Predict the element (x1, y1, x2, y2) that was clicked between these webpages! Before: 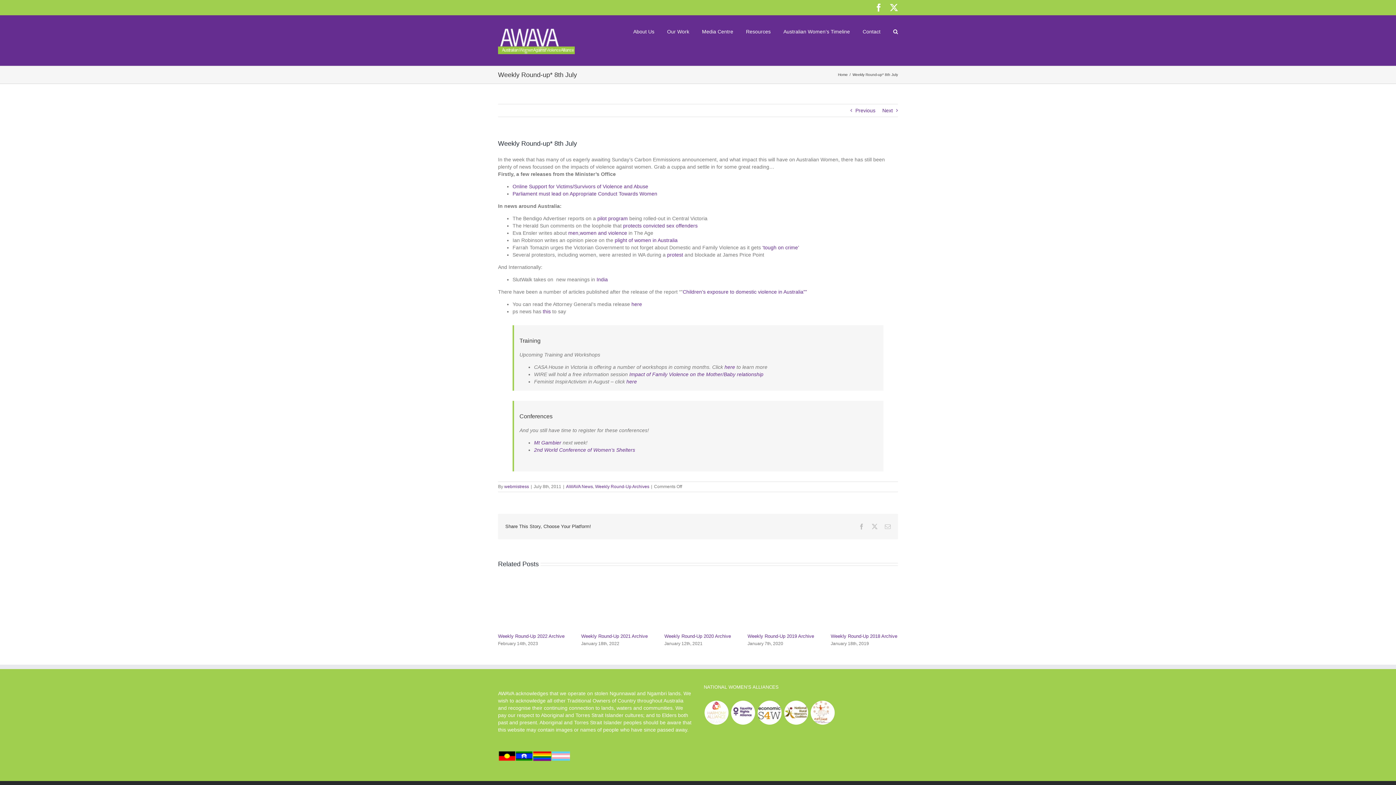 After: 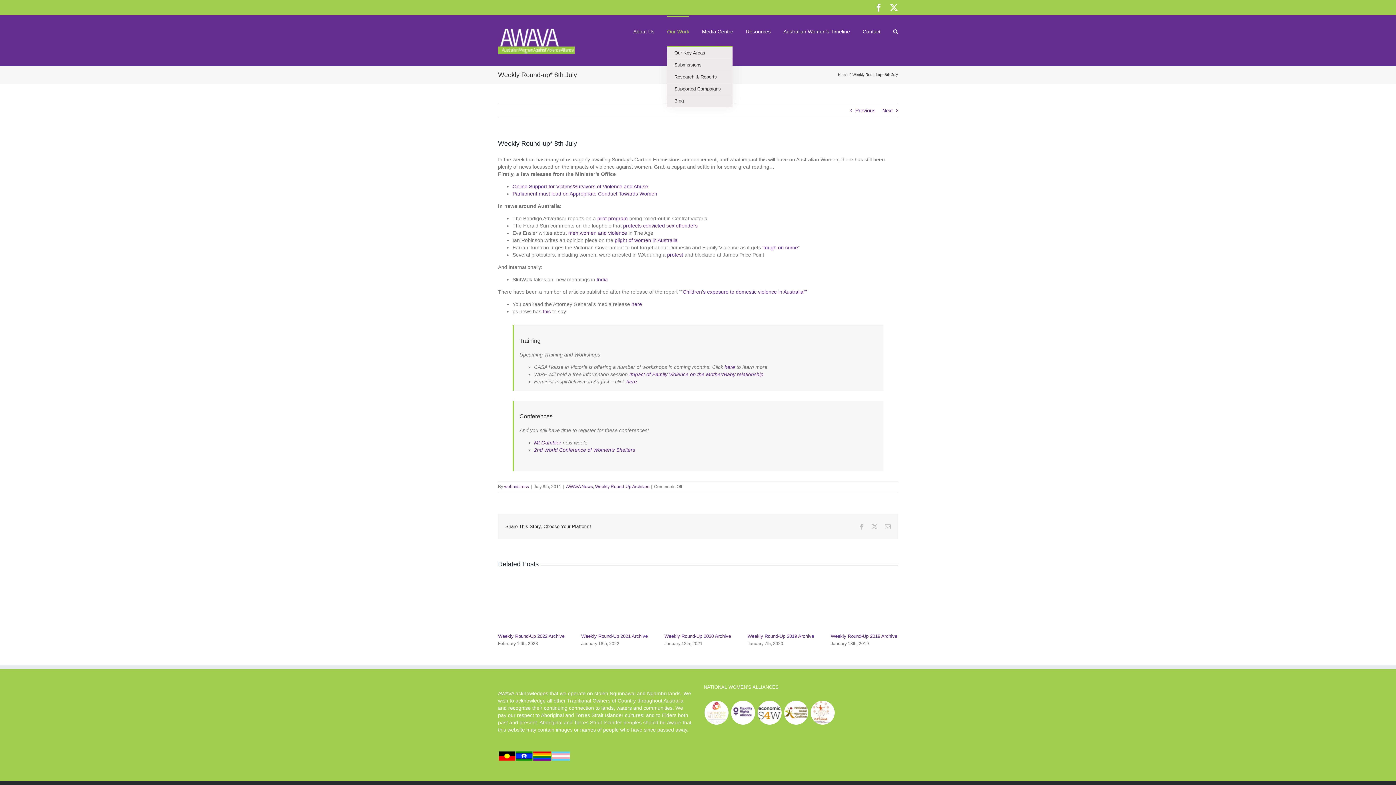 Action: label: Our Work bbox: (667, 15, 689, 46)